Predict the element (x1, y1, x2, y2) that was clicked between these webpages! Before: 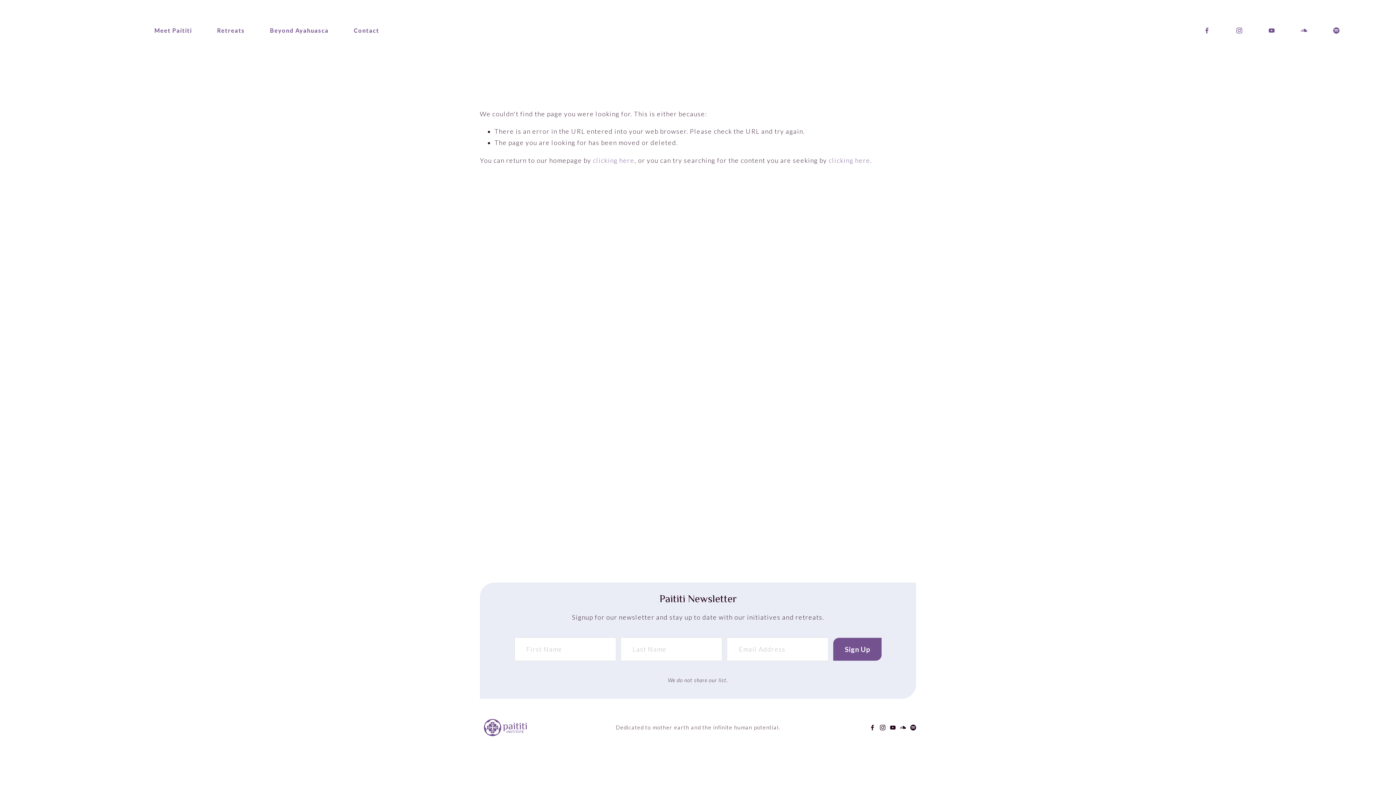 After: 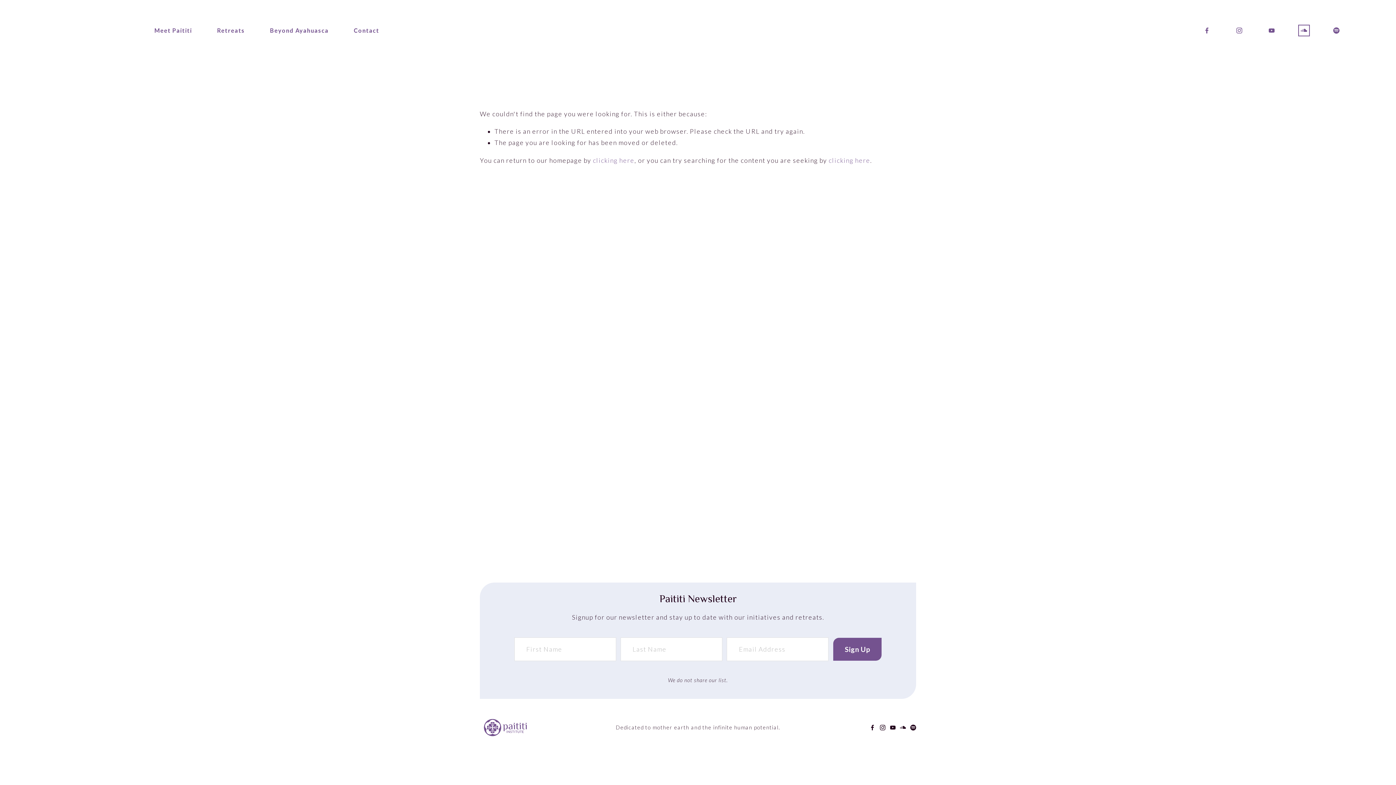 Action: bbox: (1300, 27, 1308, 34) label: SoundCloud